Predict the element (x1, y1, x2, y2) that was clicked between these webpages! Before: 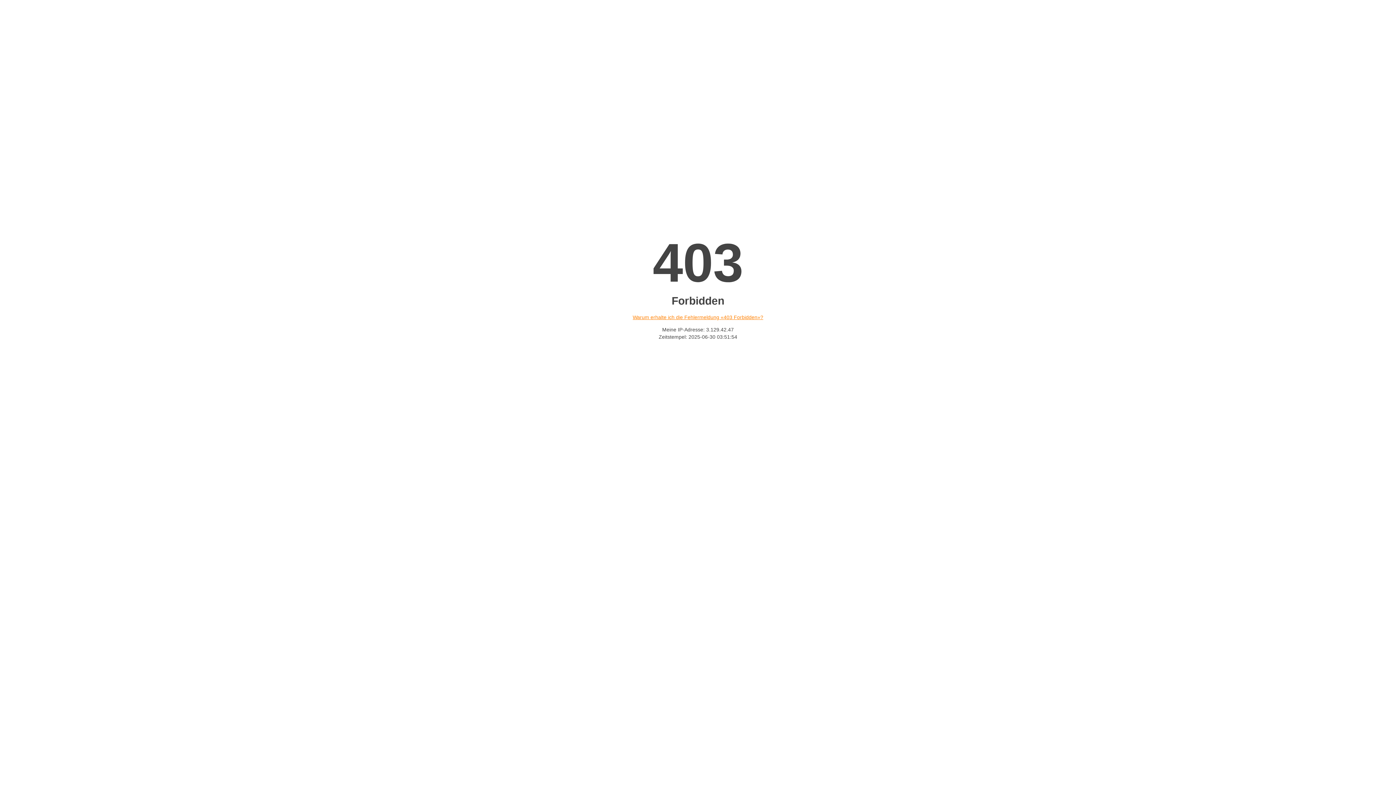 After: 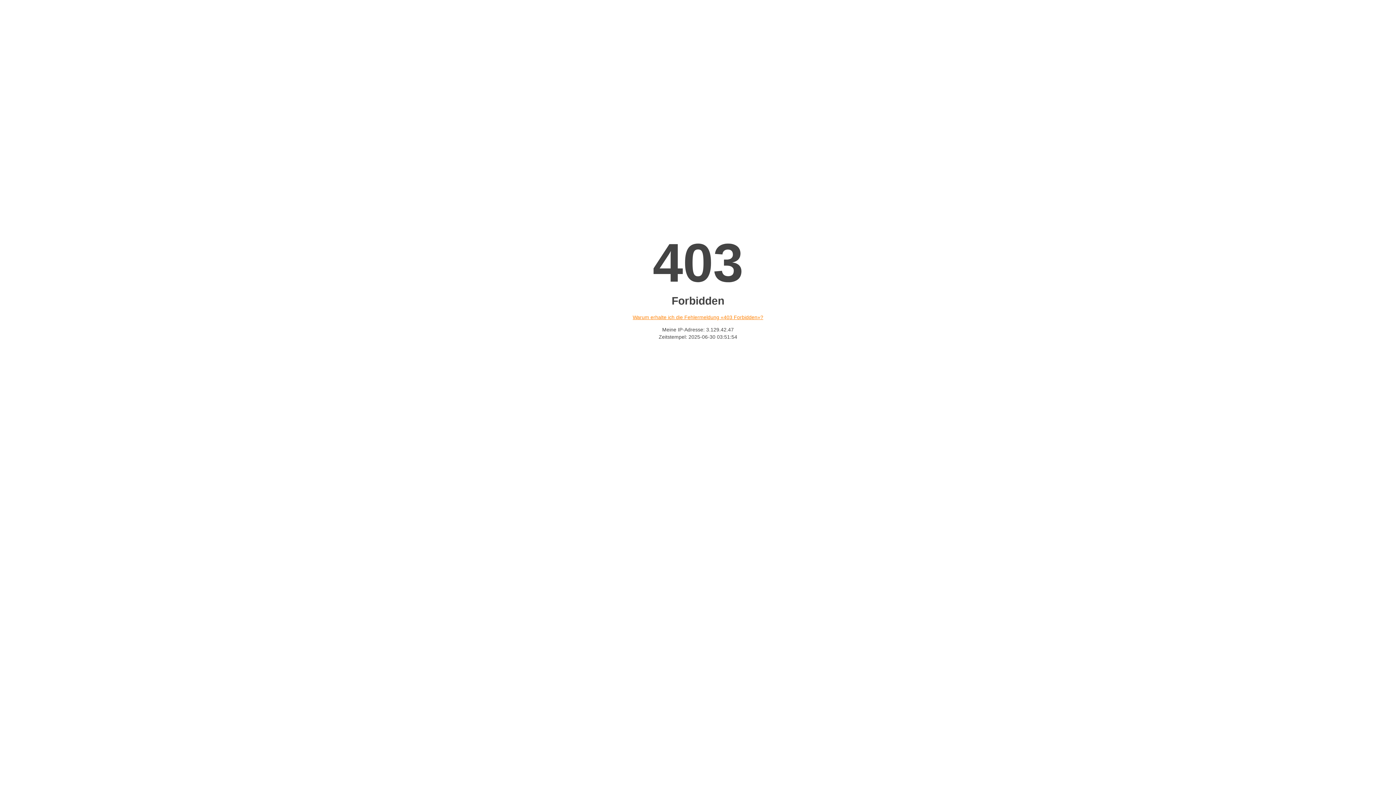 Action: label: Warum erhalte ich die Fehlermeldung «403 Forbidden»? bbox: (632, 314, 763, 320)